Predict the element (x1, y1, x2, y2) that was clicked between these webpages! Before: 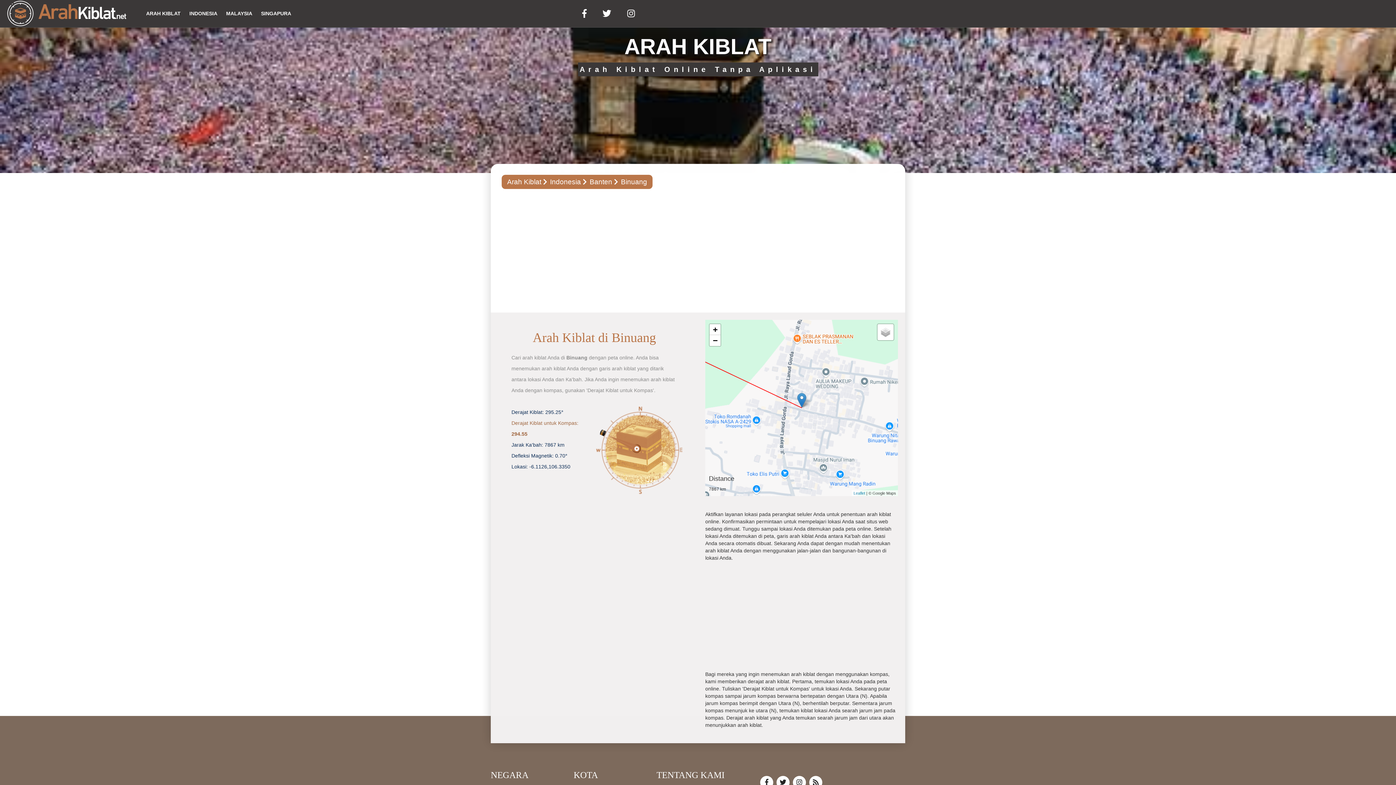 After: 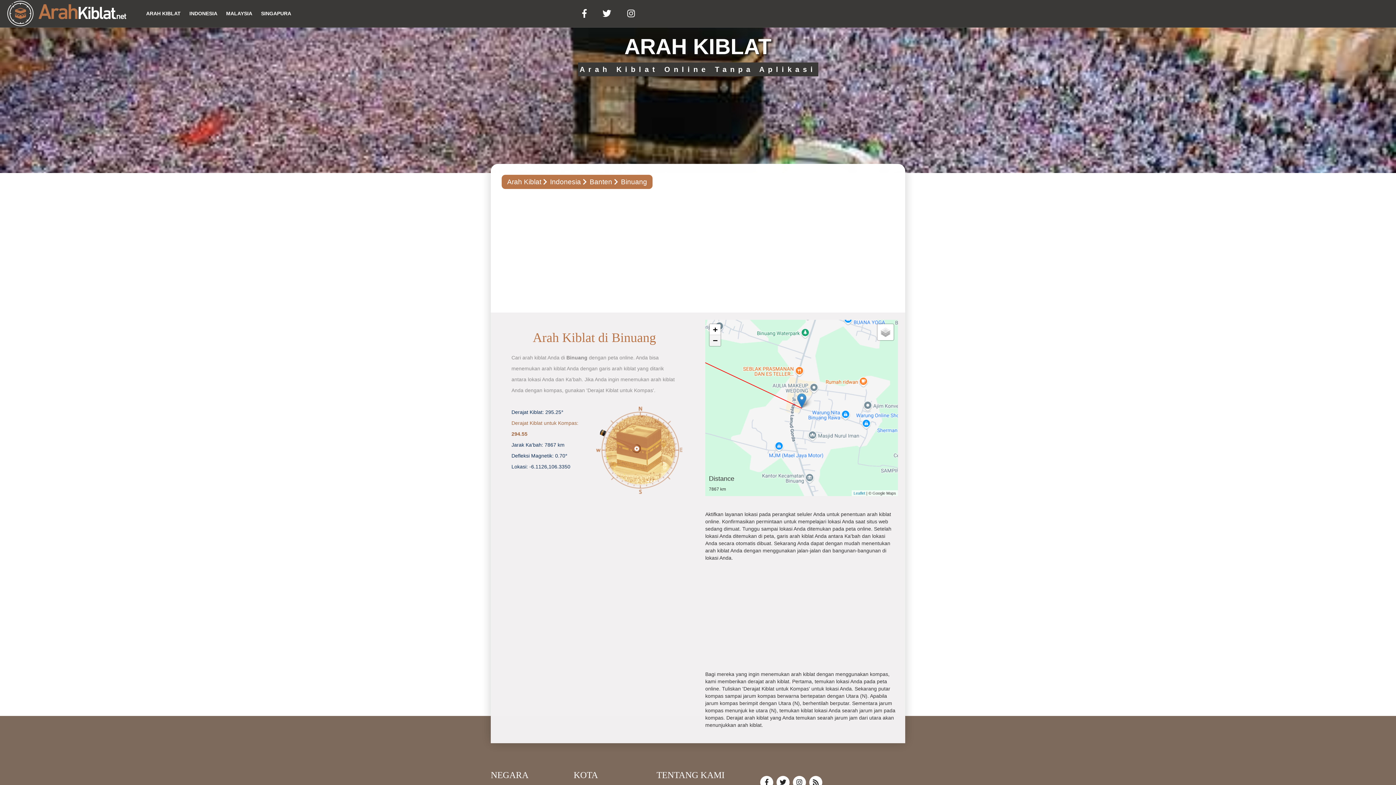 Action: label: Zoom out bbox: (709, 335, 720, 346)